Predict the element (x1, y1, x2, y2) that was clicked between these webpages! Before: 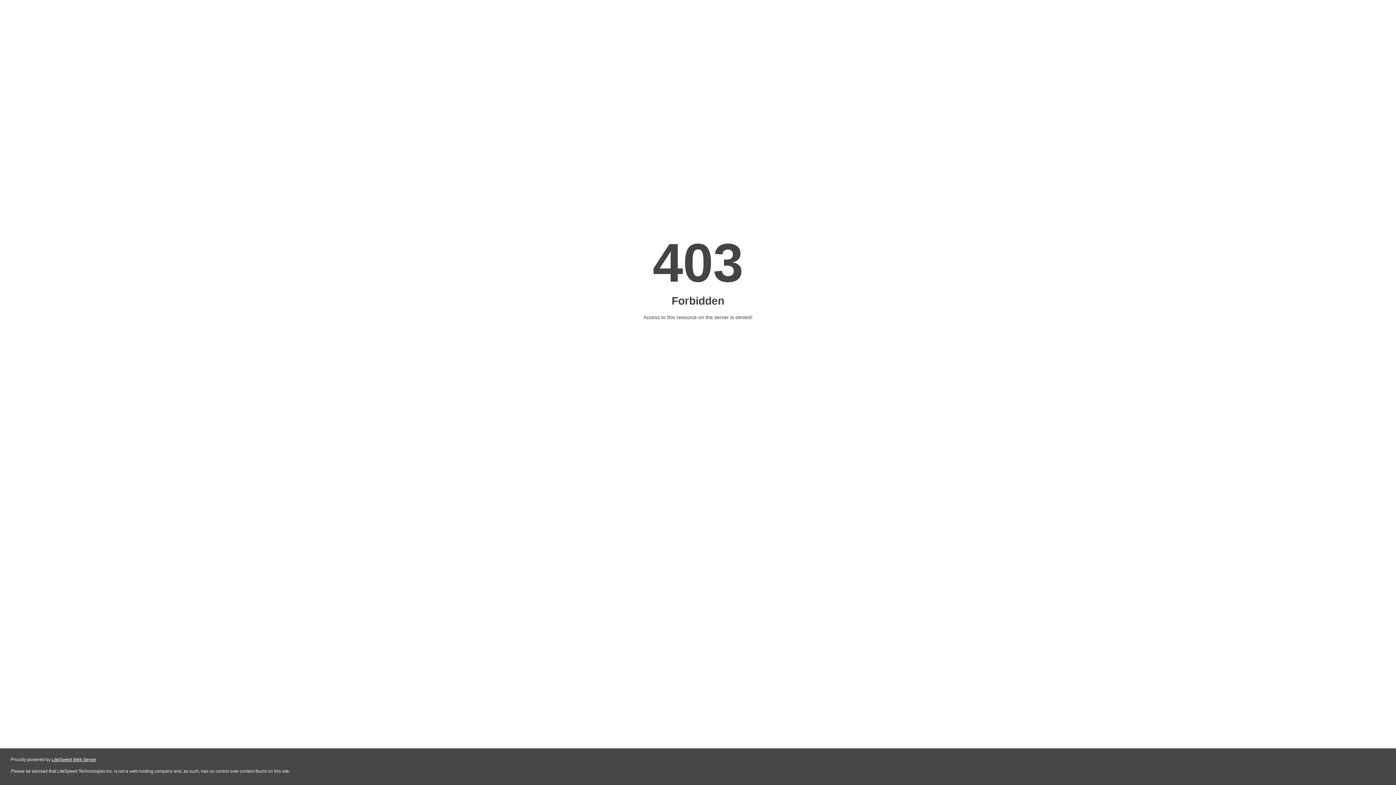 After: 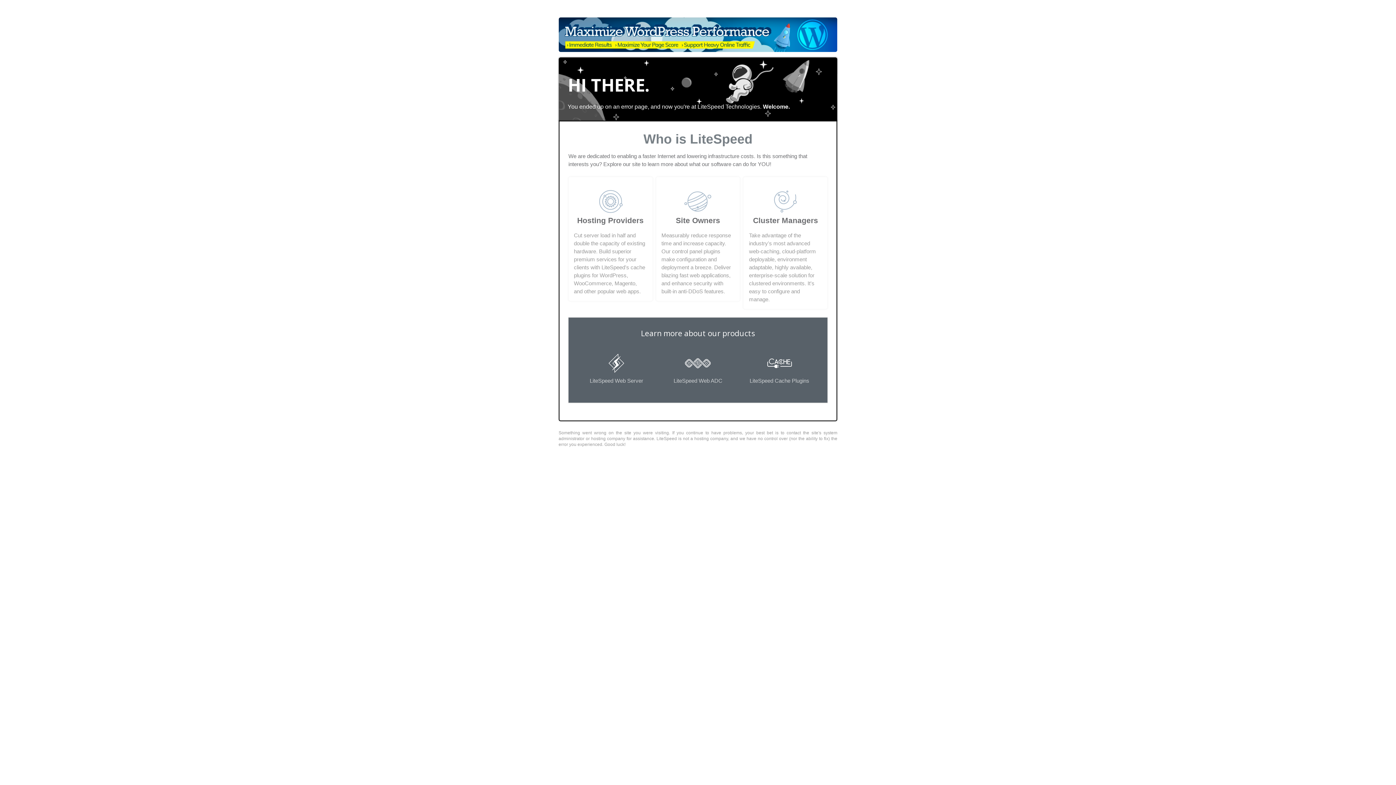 Action: bbox: (51, 757, 96, 762) label: LiteSpeed Web Server